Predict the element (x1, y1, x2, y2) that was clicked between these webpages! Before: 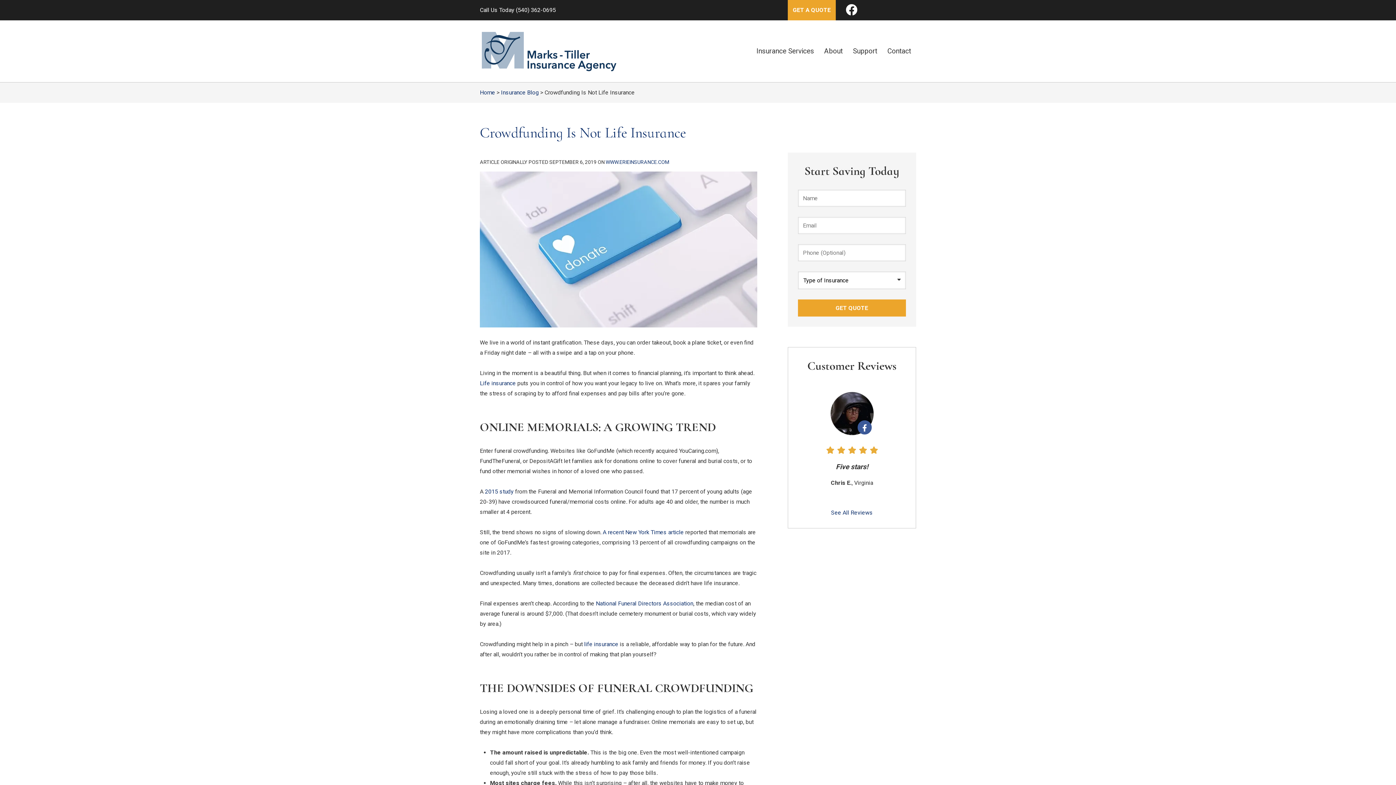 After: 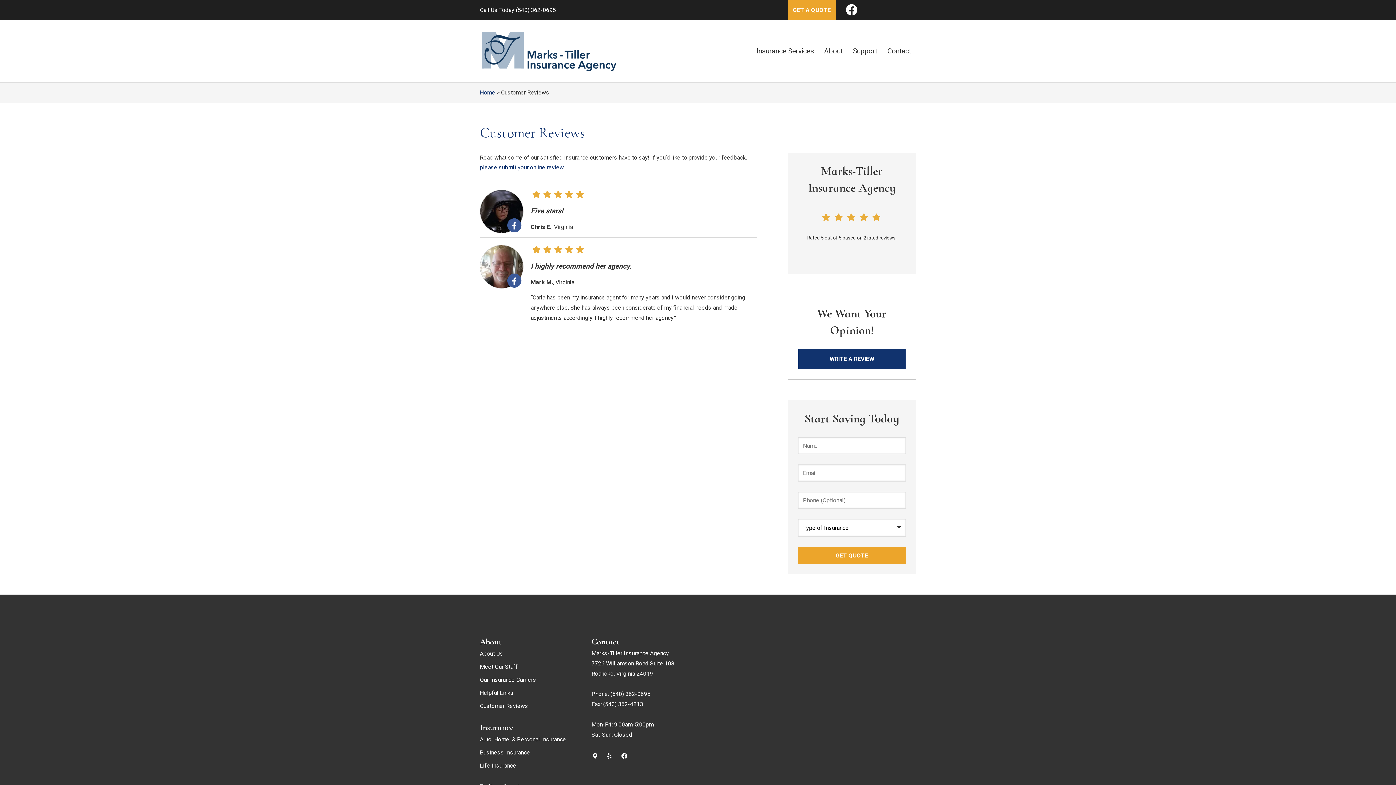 Action: bbox: (798, 384, 905, 518) label: See All Reviews